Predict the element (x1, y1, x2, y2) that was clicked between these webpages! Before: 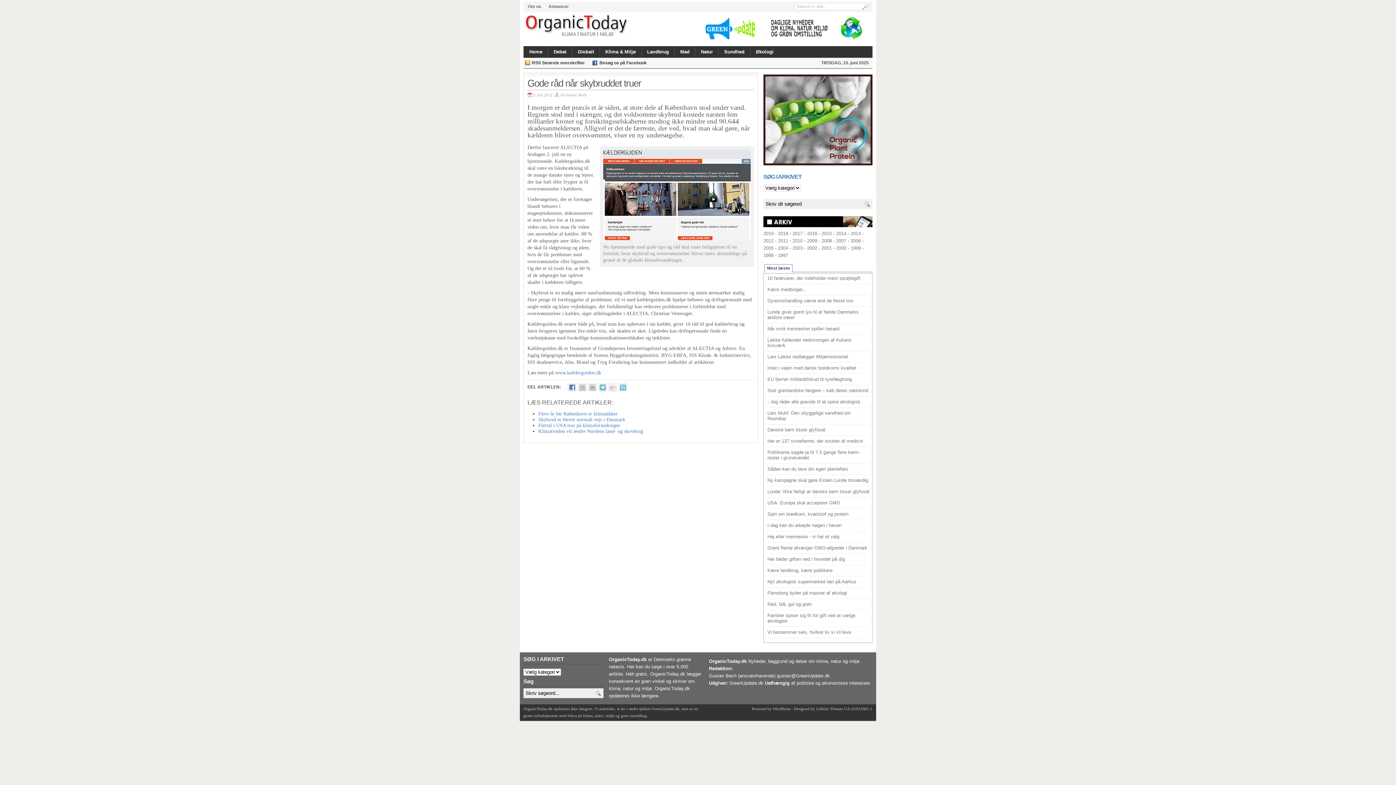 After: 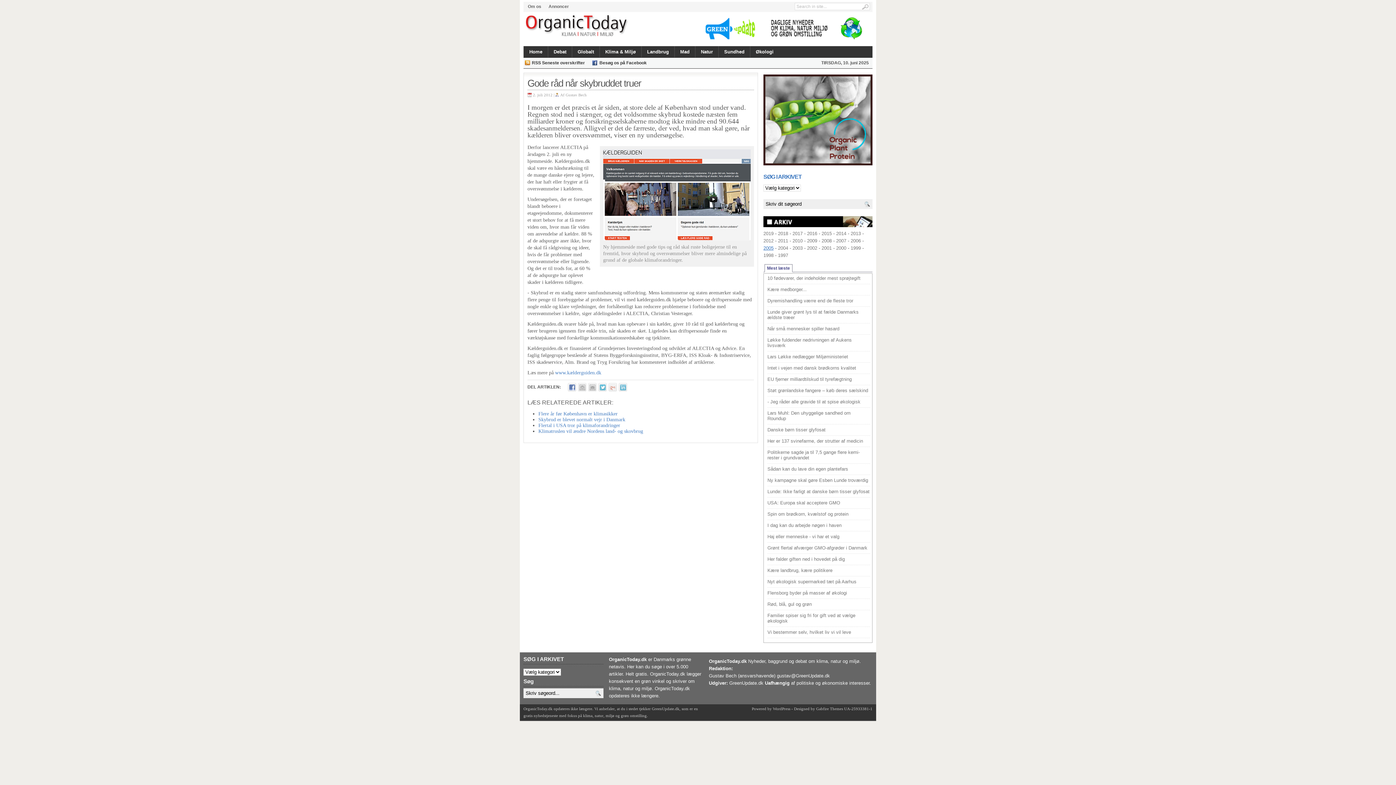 Action: label: 2005 bbox: (763, 245, 773, 251)